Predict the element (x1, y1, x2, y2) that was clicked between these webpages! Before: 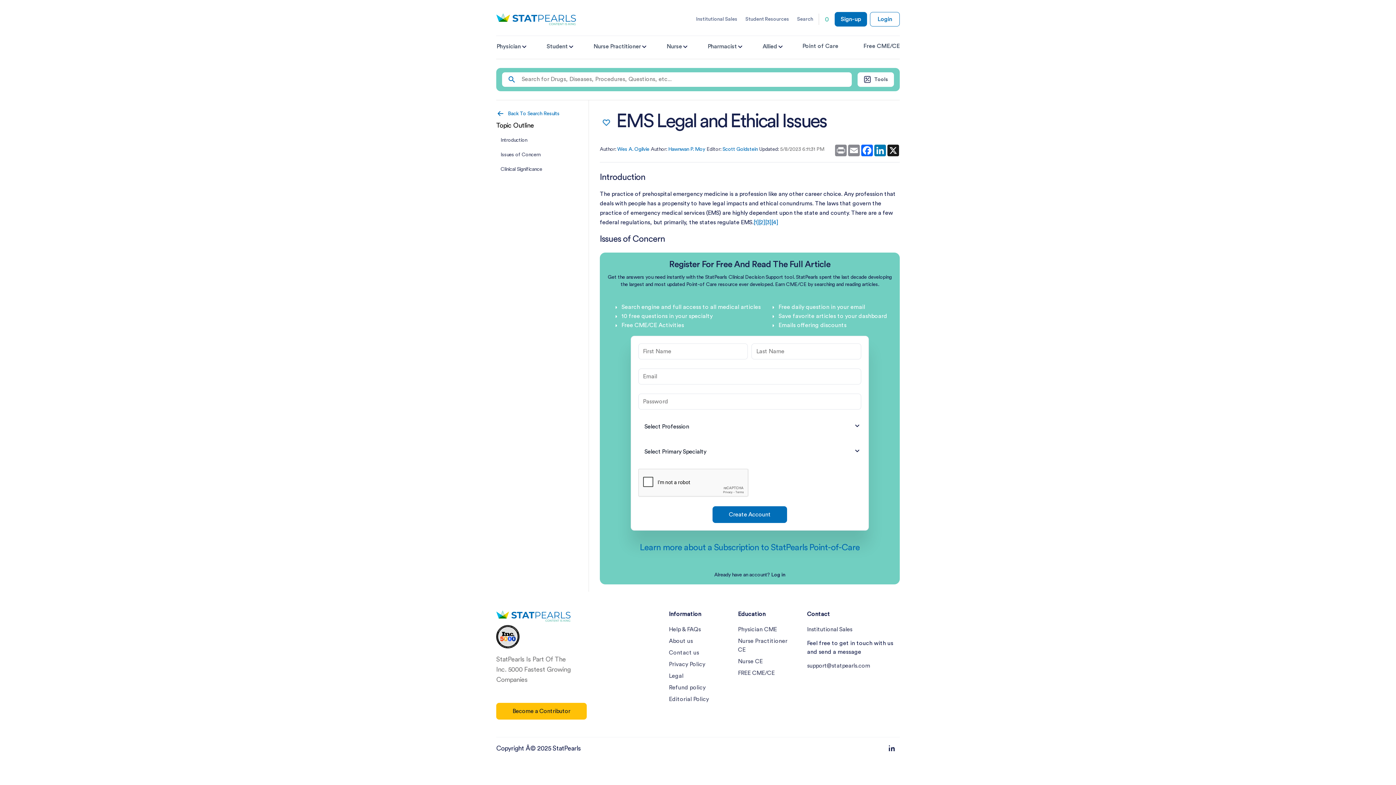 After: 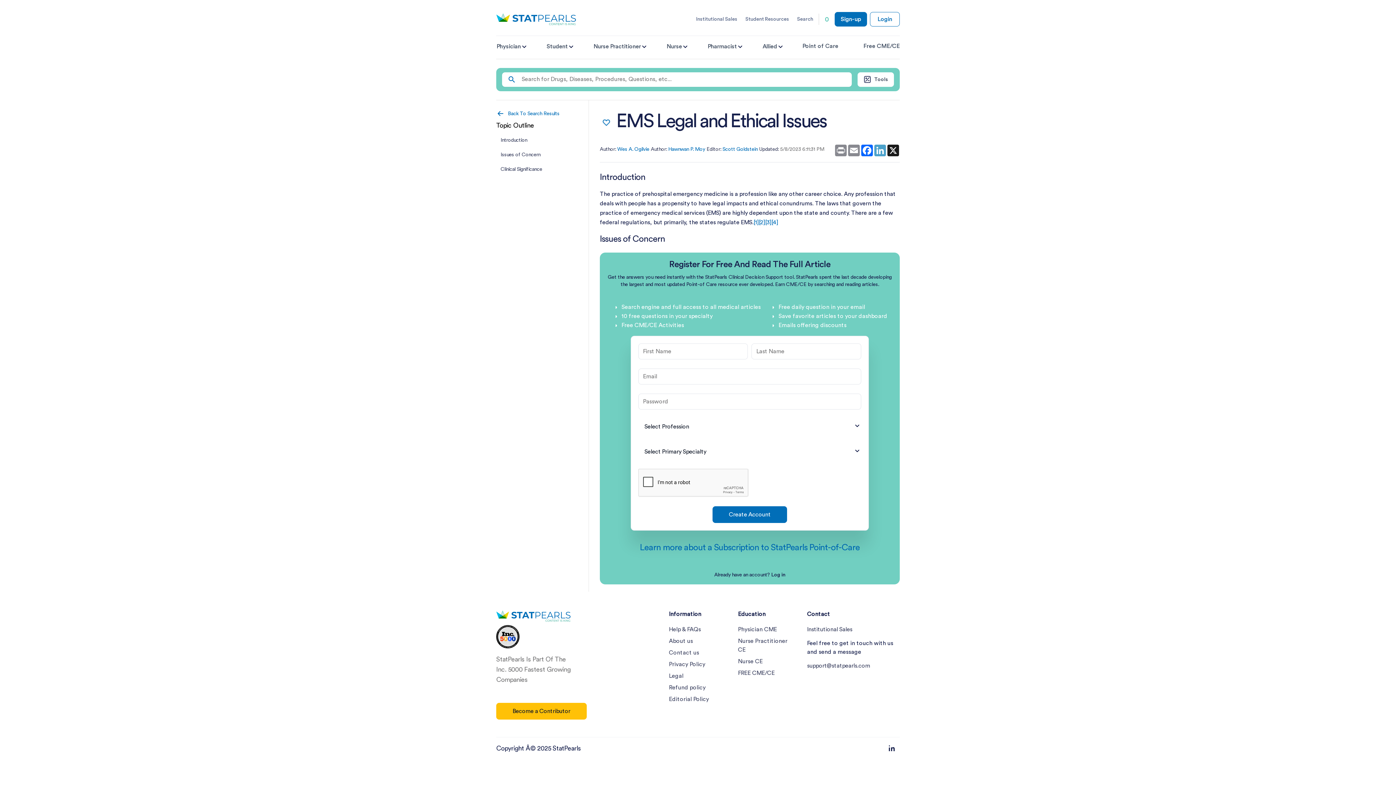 Action: label: LinkedIn bbox: (873, 144, 886, 156)